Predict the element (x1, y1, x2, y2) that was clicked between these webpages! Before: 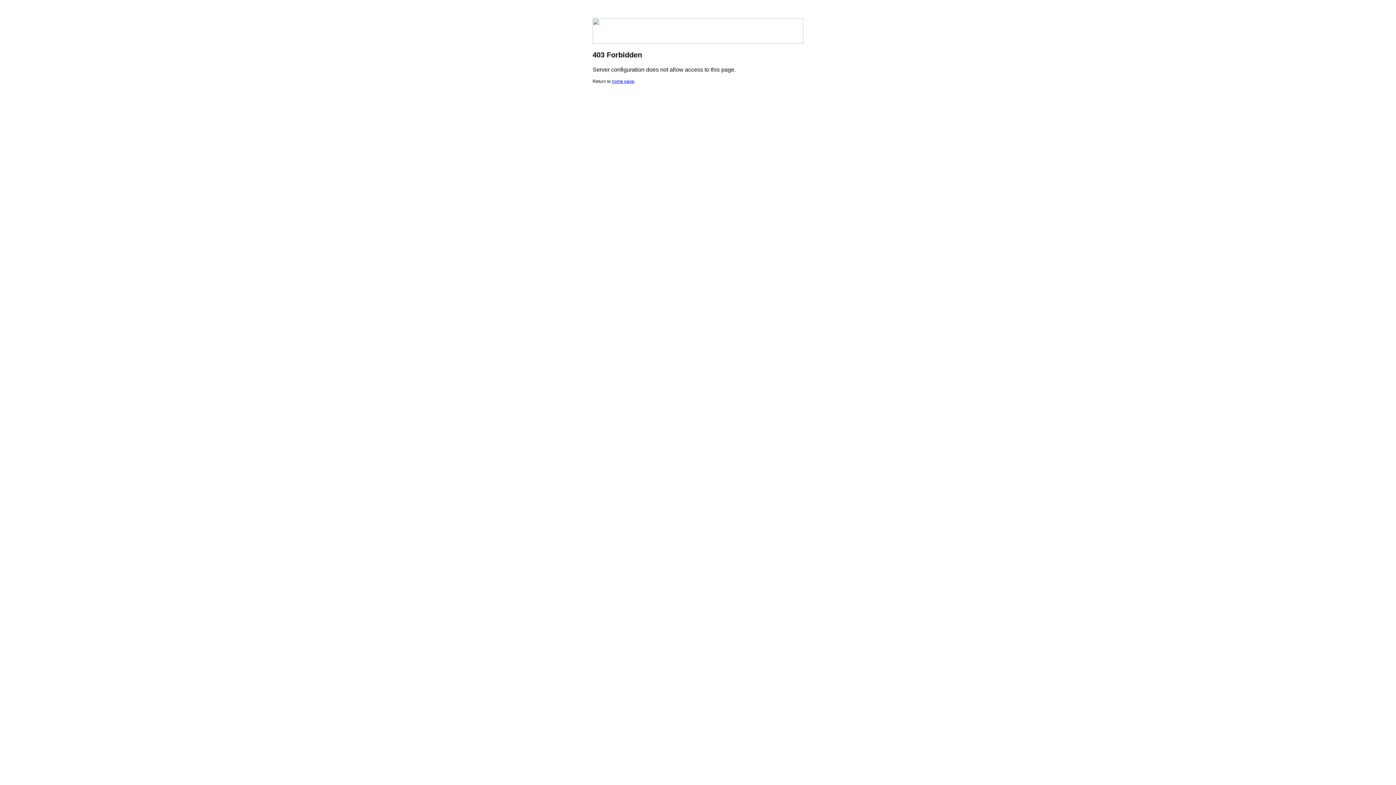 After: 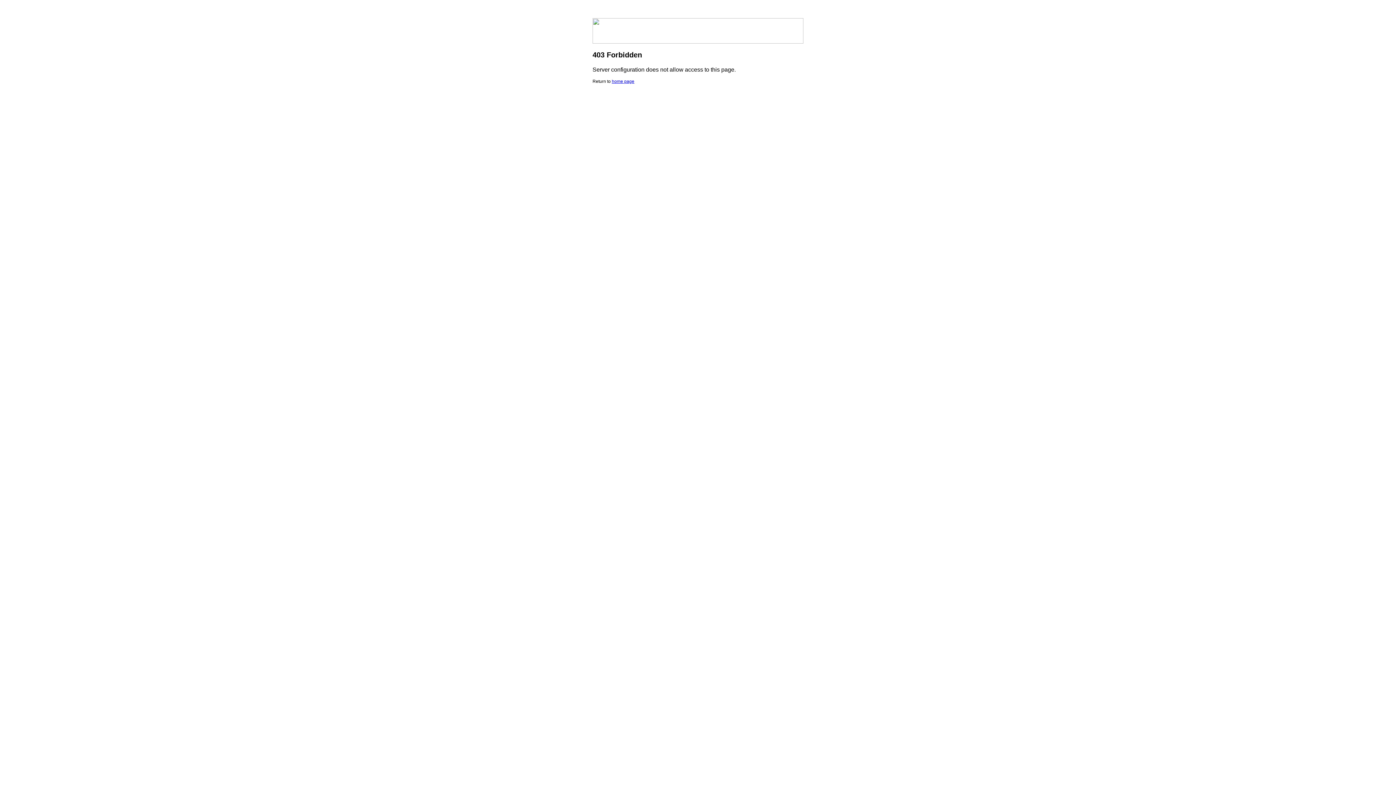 Action: bbox: (612, 78, 634, 84) label: home page